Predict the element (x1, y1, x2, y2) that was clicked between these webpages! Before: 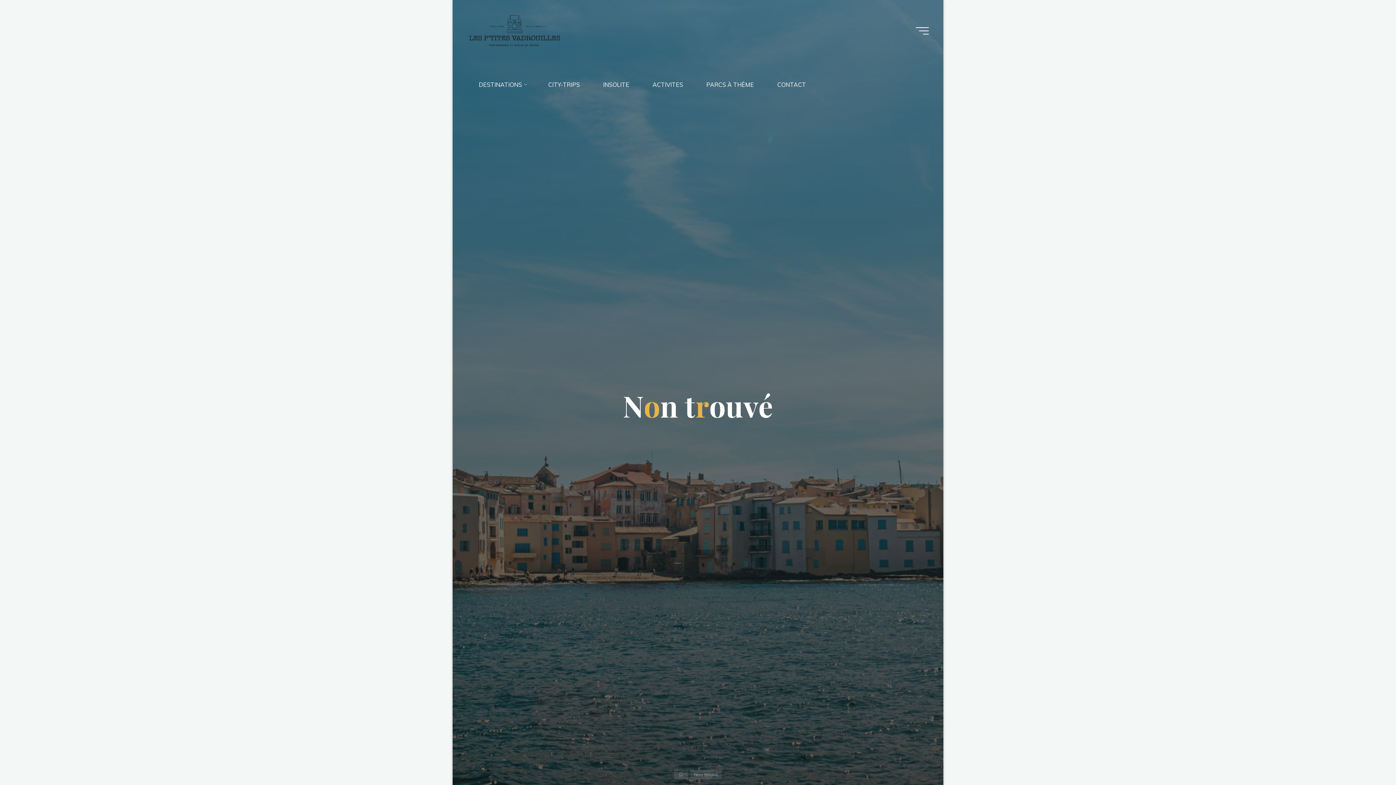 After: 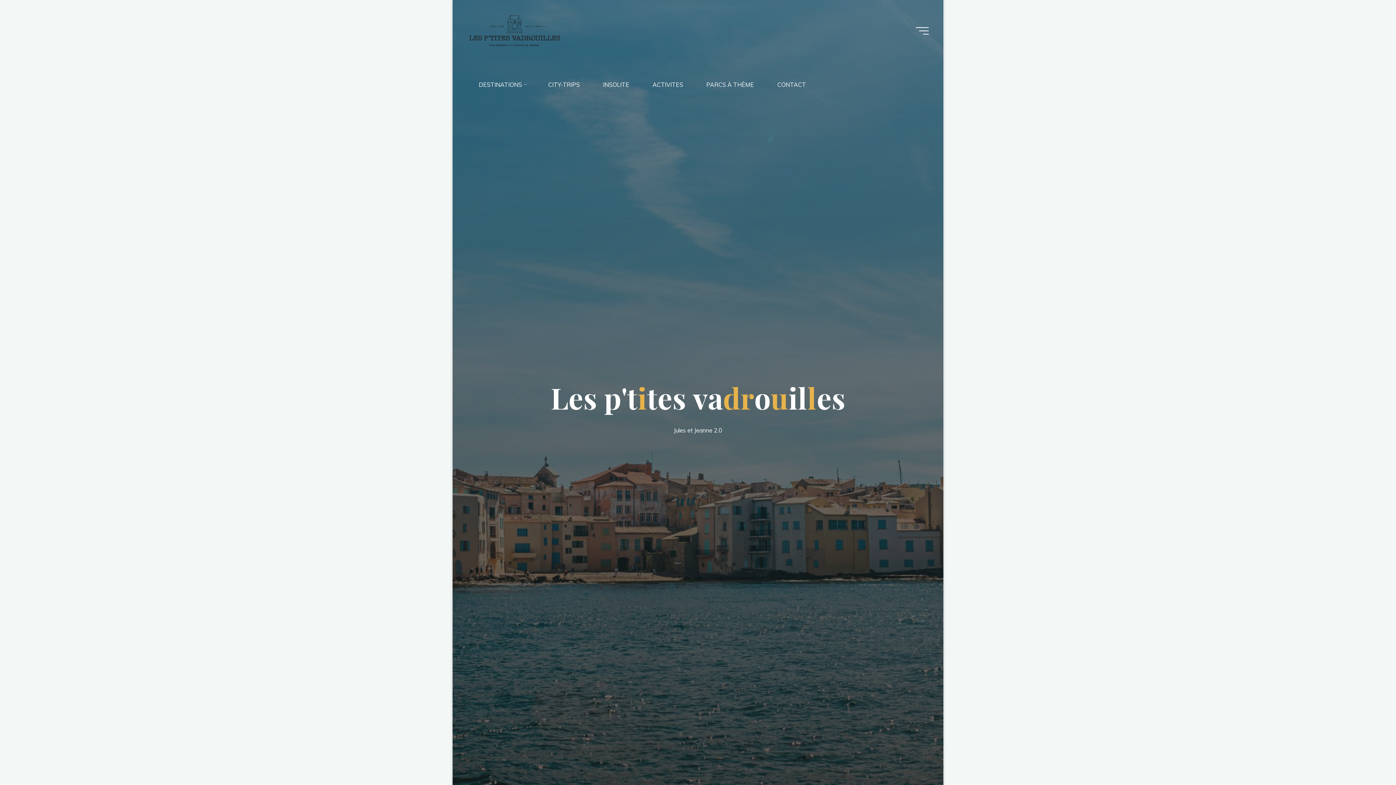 Action: bbox: (467, 26, 562, 34)